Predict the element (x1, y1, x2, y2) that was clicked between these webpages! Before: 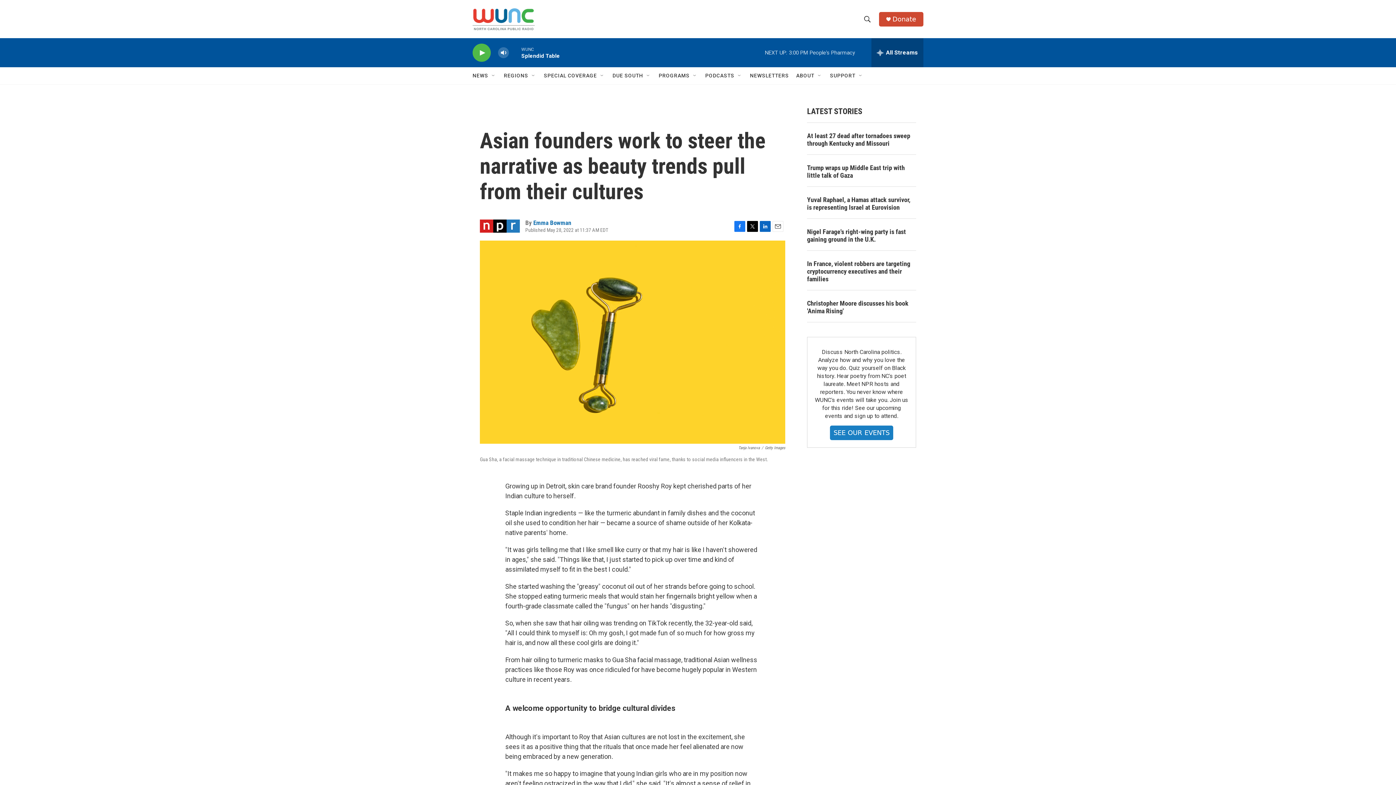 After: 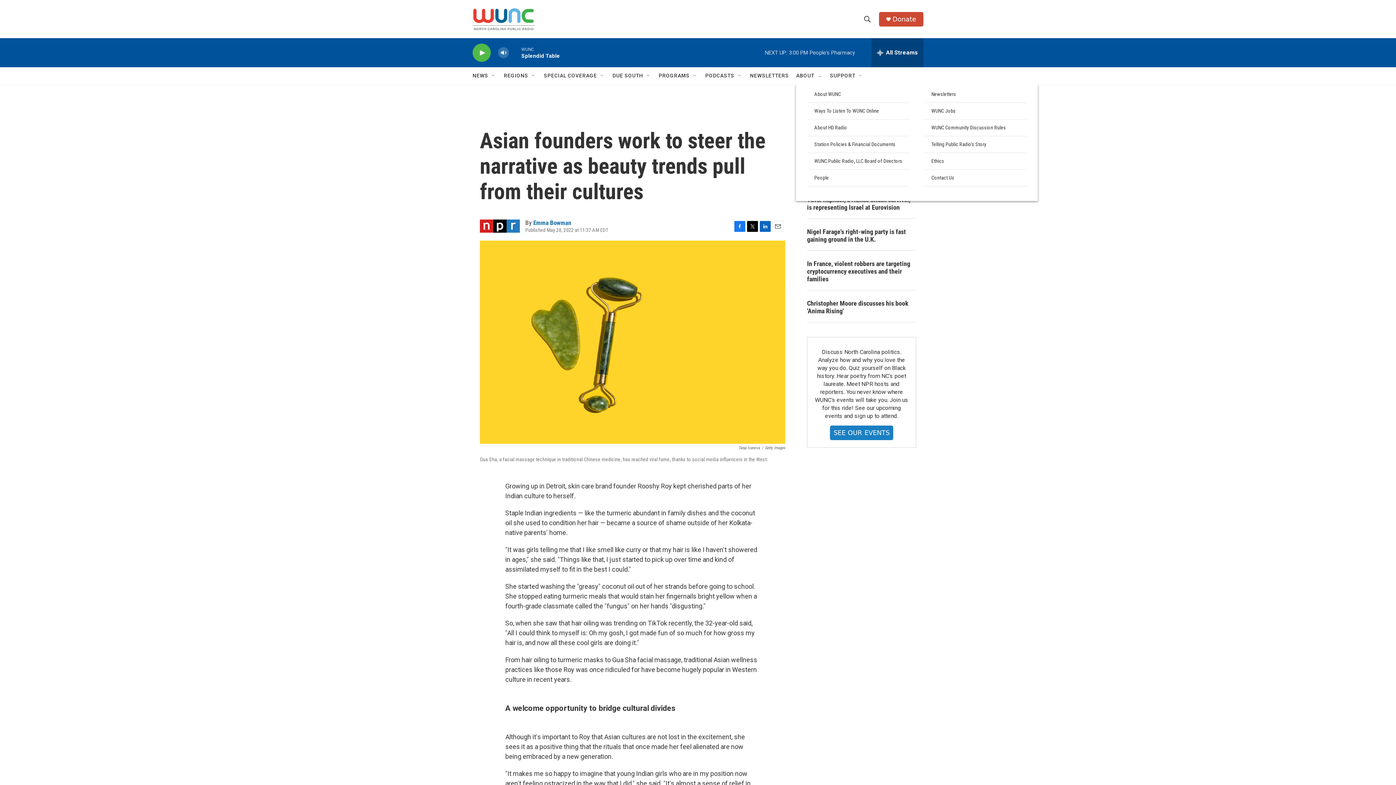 Action: bbox: (817, 72, 822, 78) label: Open Sub Navigation